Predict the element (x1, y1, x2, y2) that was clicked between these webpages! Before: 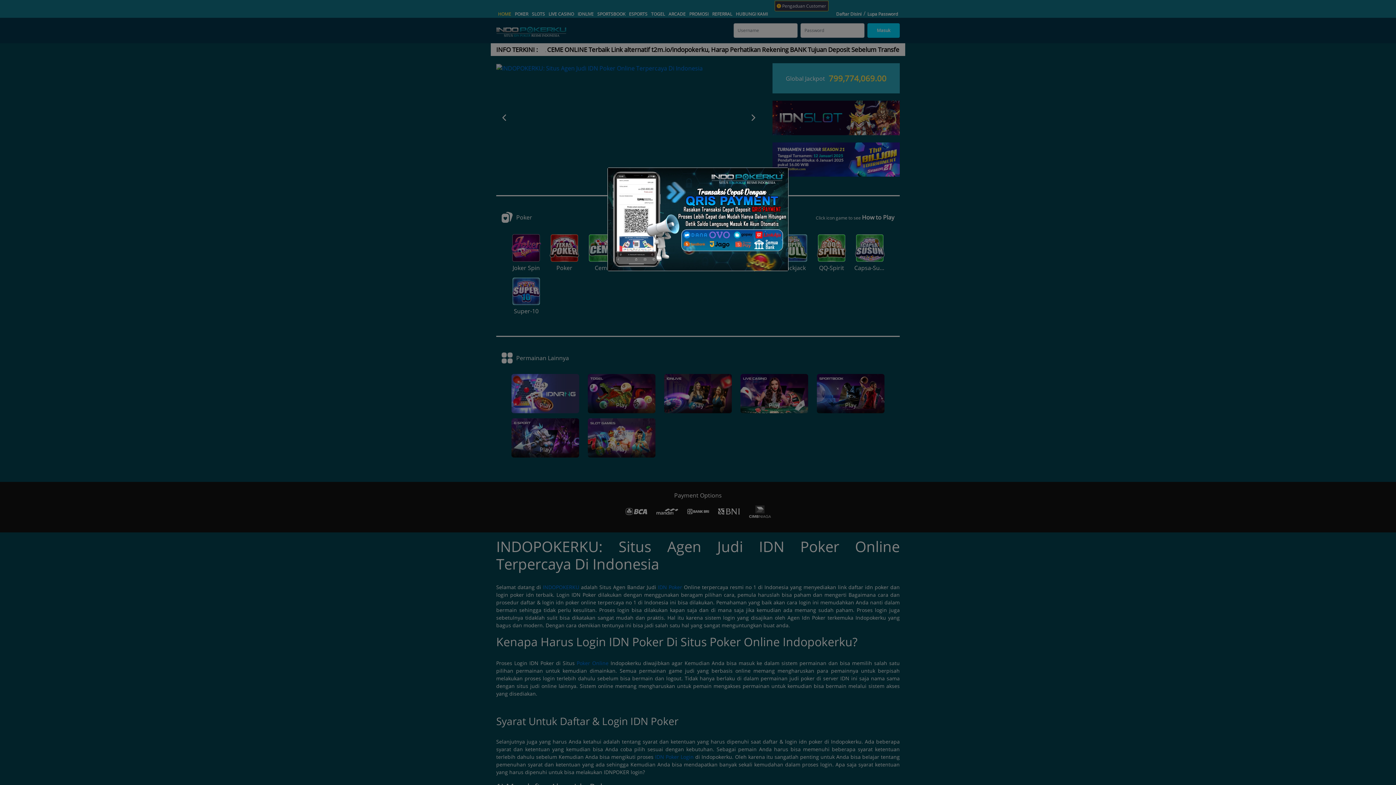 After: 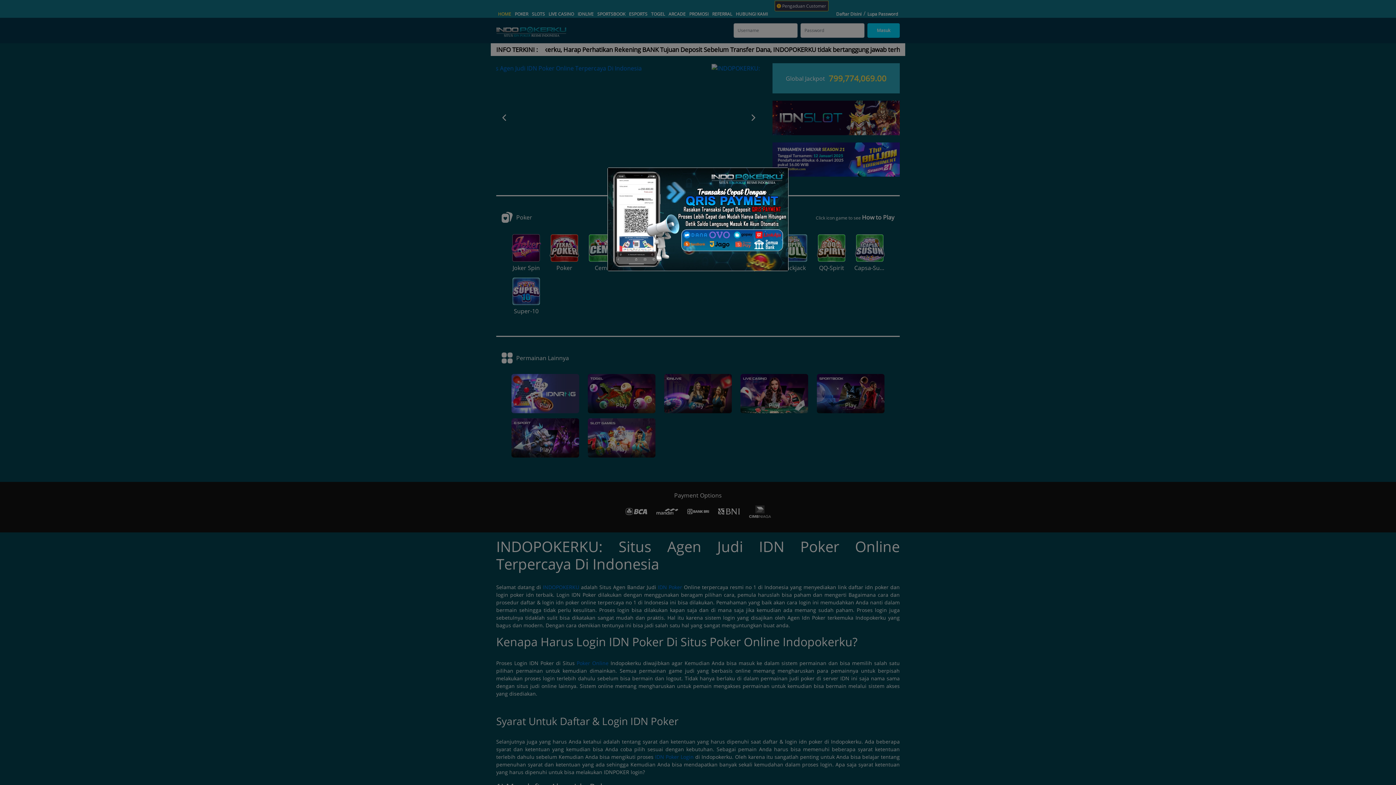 Action: bbox: (608, 168, 788, 271)